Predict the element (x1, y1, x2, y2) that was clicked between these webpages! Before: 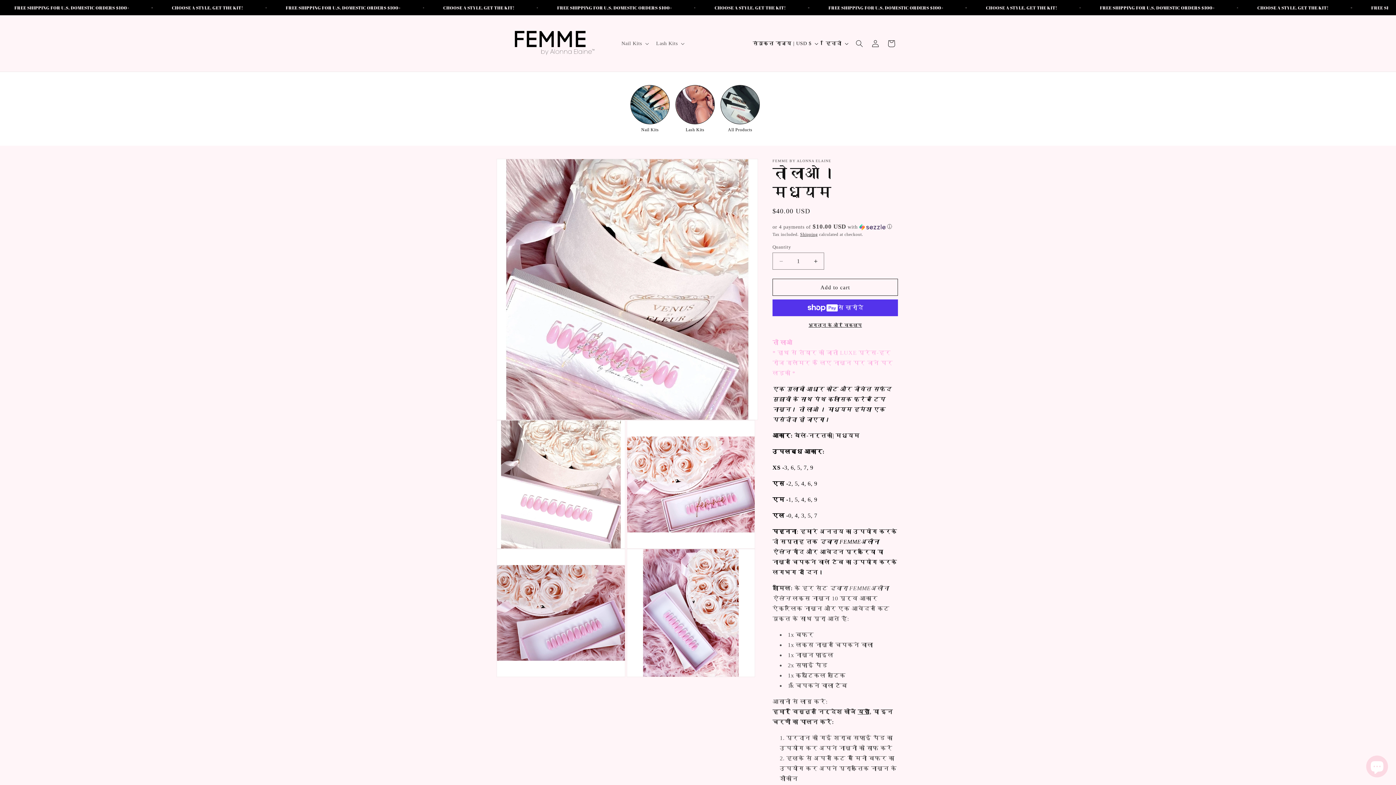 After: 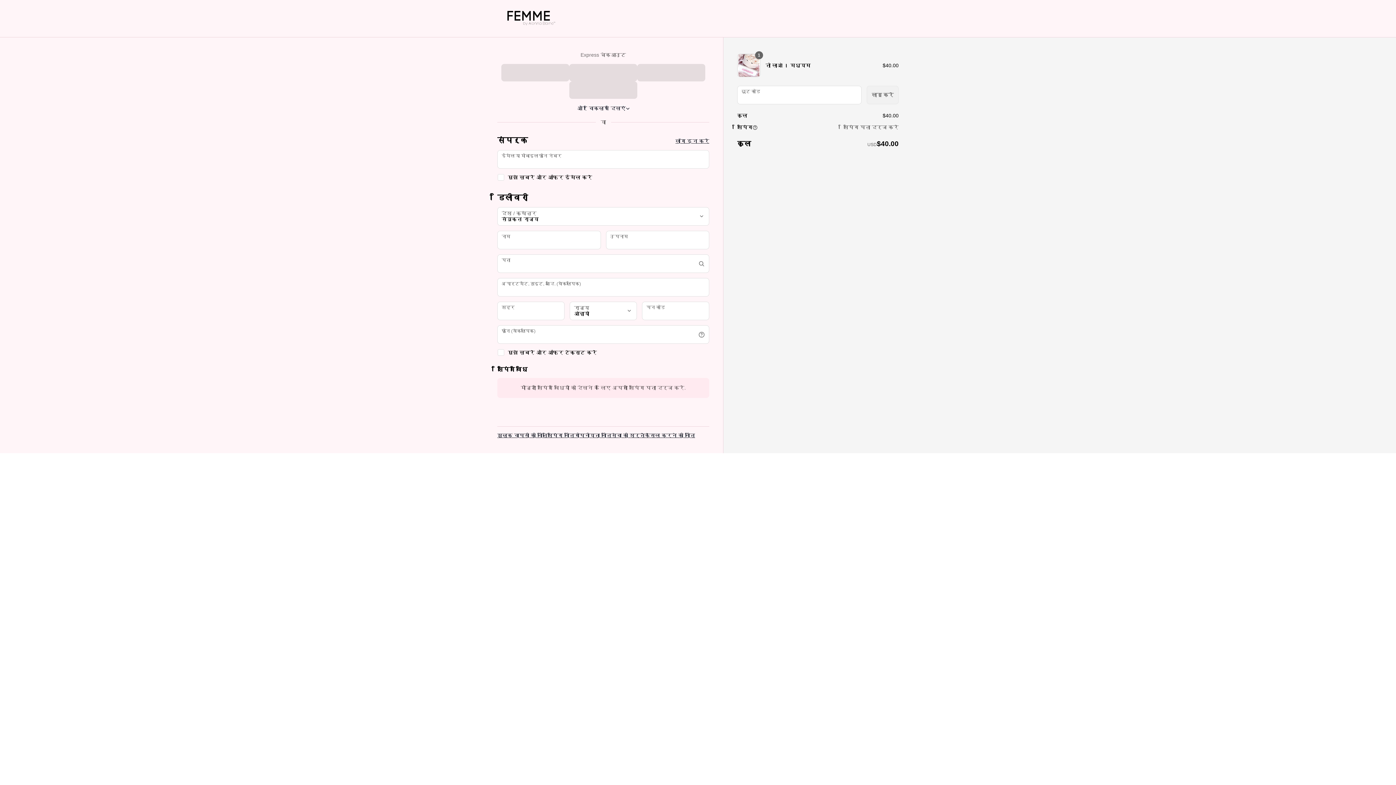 Action: bbox: (772, 322, 898, 328) label: भुगतान के और विकल्प